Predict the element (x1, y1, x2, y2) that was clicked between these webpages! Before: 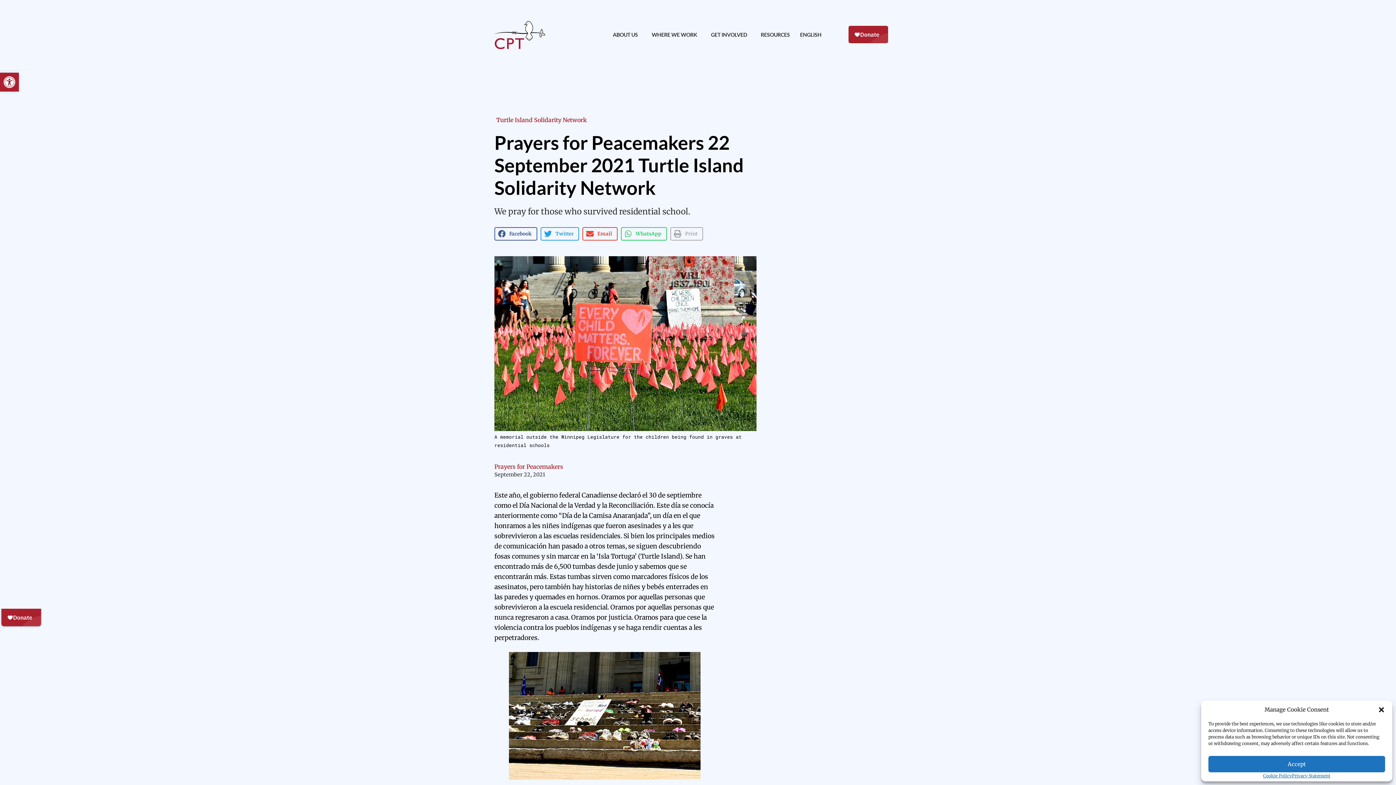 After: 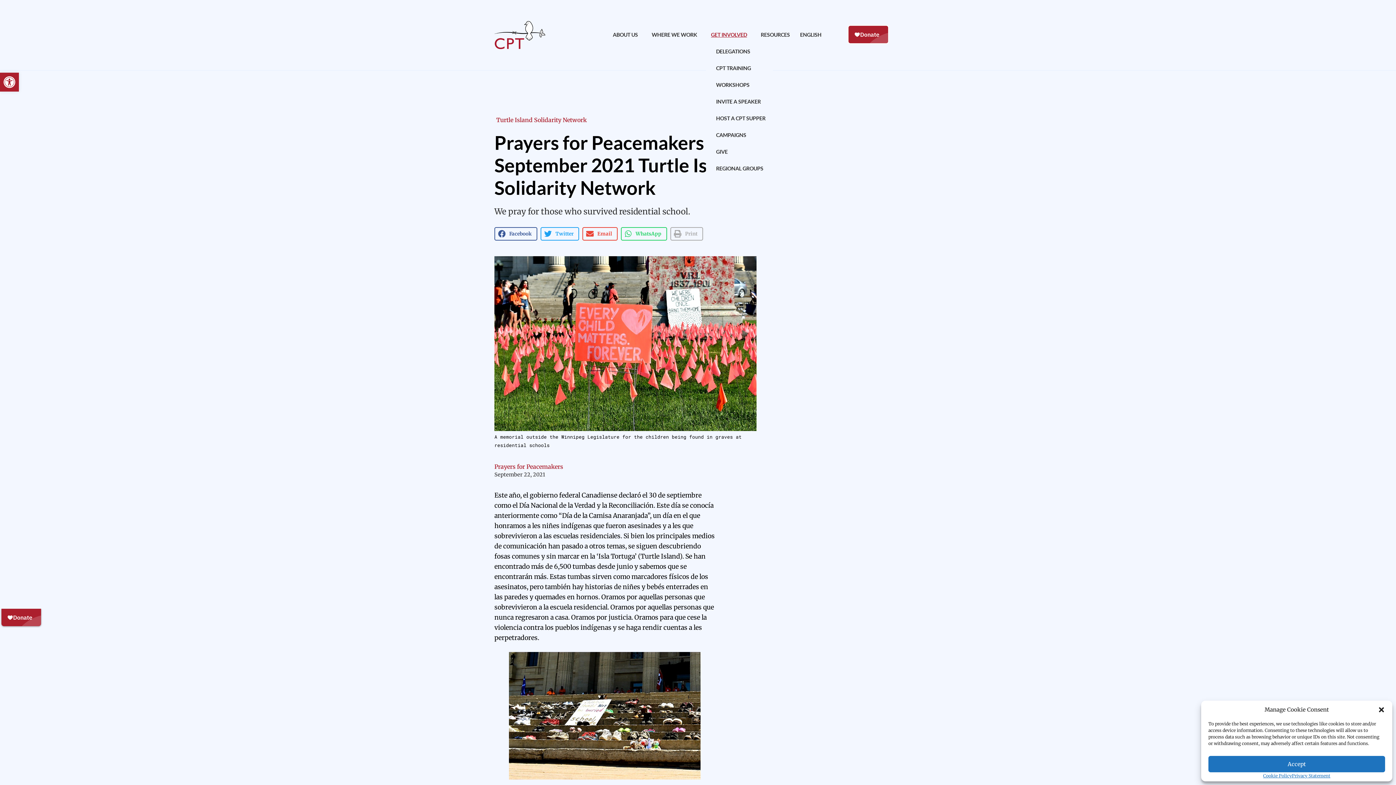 Action: label: GET INVOLVED bbox: (706, 26, 755, 43)